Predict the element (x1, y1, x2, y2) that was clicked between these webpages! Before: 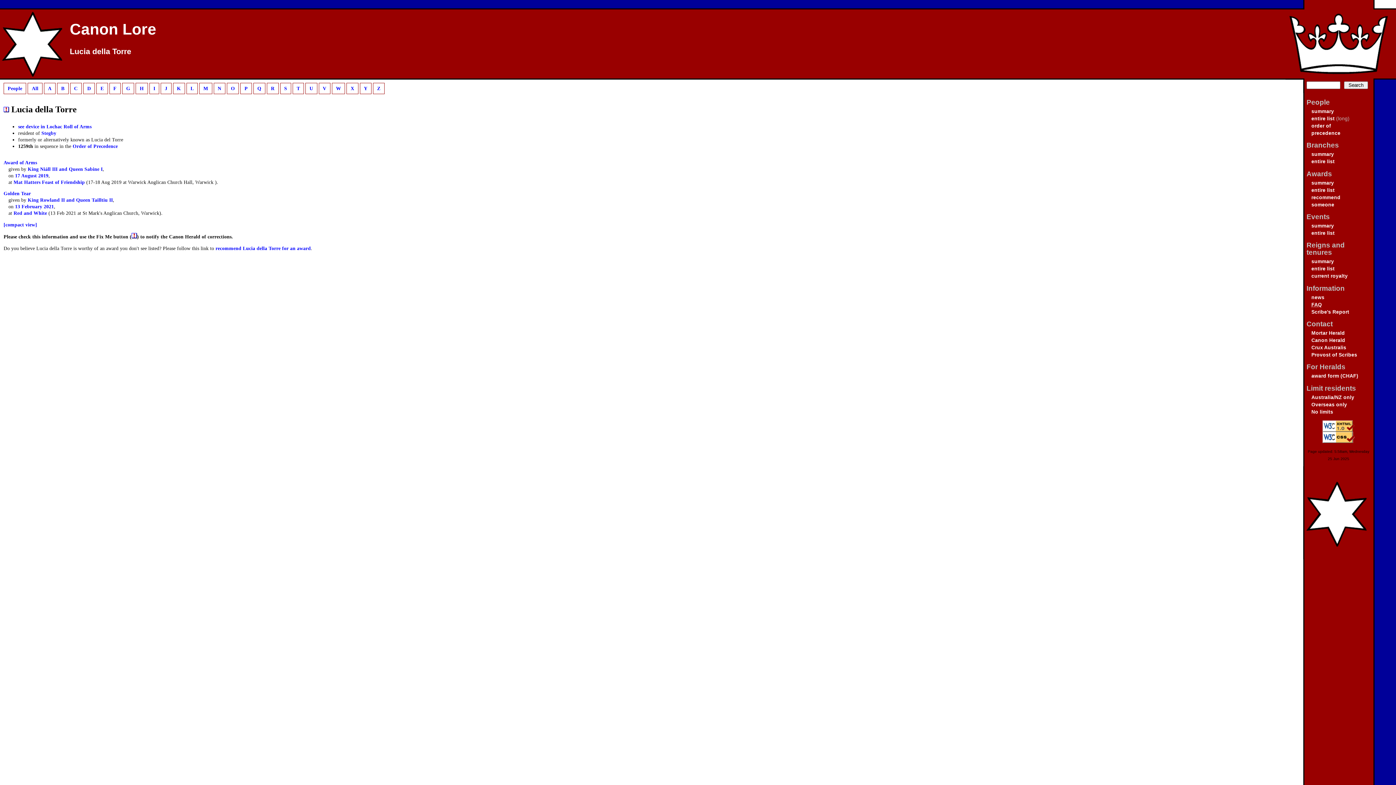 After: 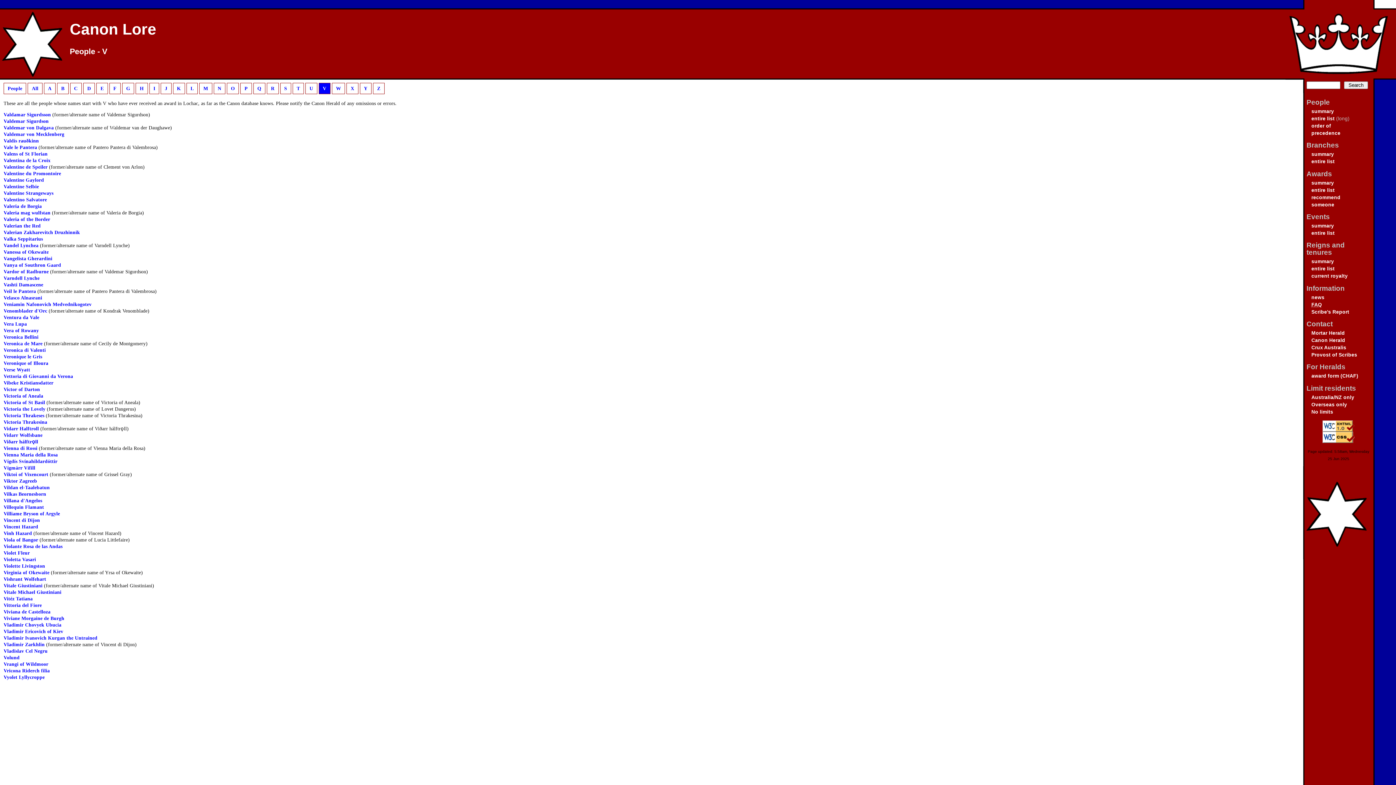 Action: bbox: (318, 82, 330, 94) label: V